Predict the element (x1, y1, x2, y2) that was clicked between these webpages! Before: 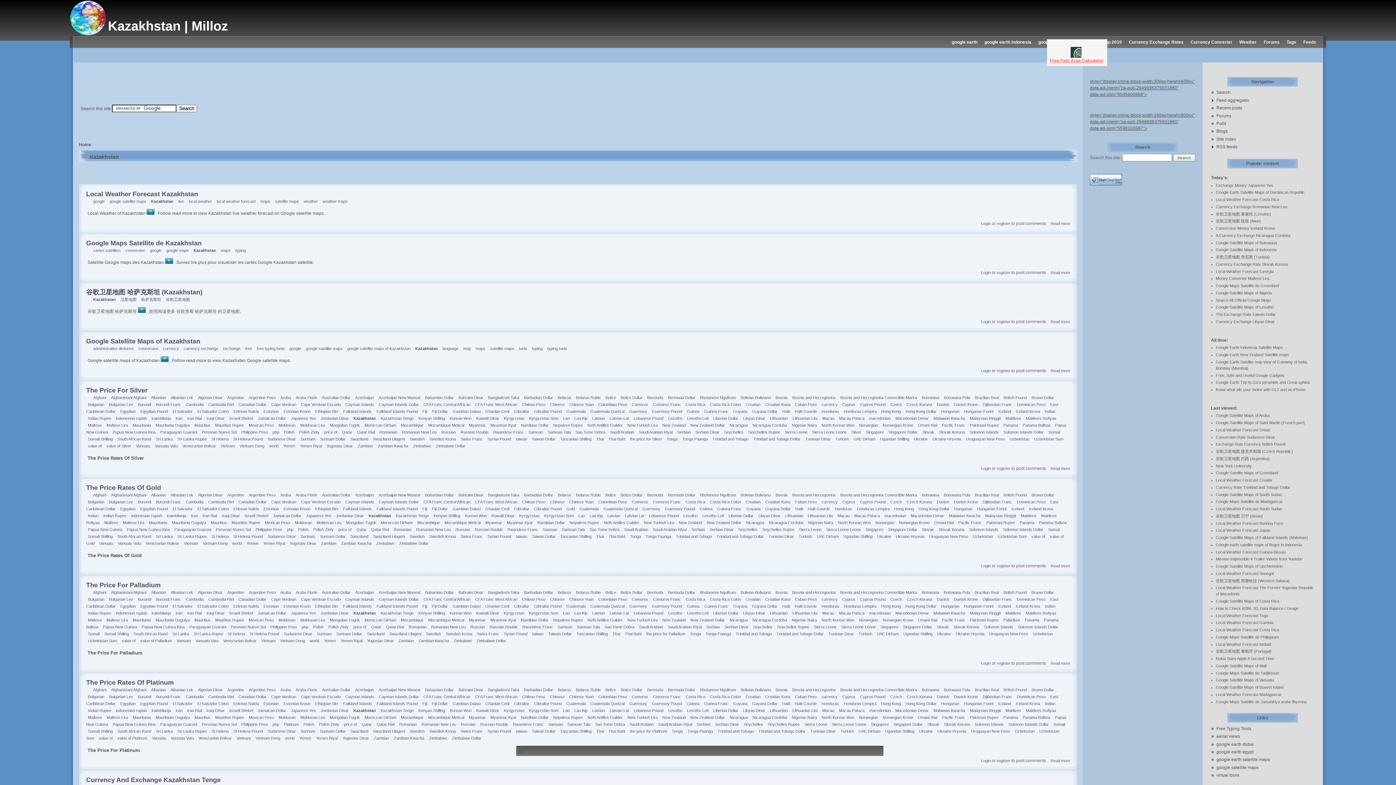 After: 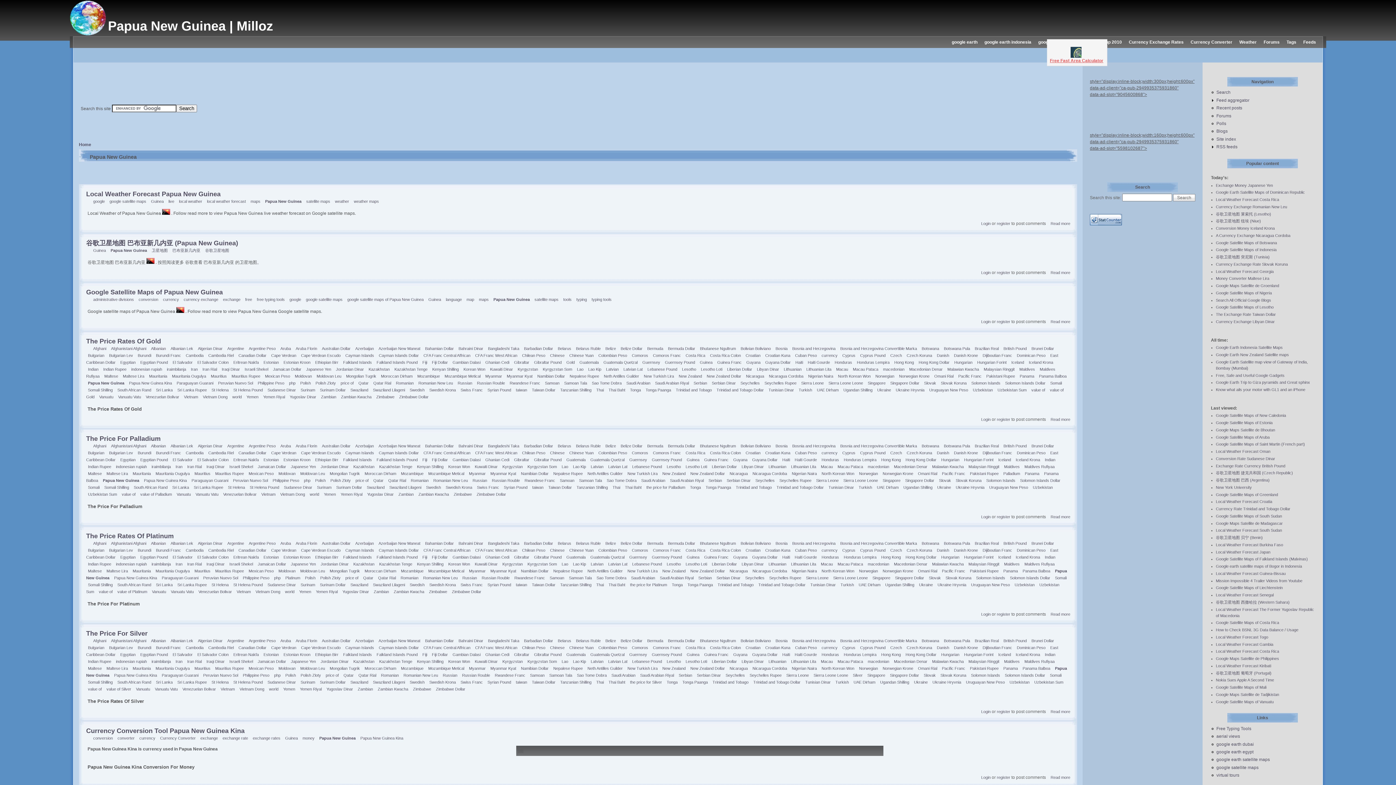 Action: label: Papua New Guinea bbox: (88, 527, 122, 532)